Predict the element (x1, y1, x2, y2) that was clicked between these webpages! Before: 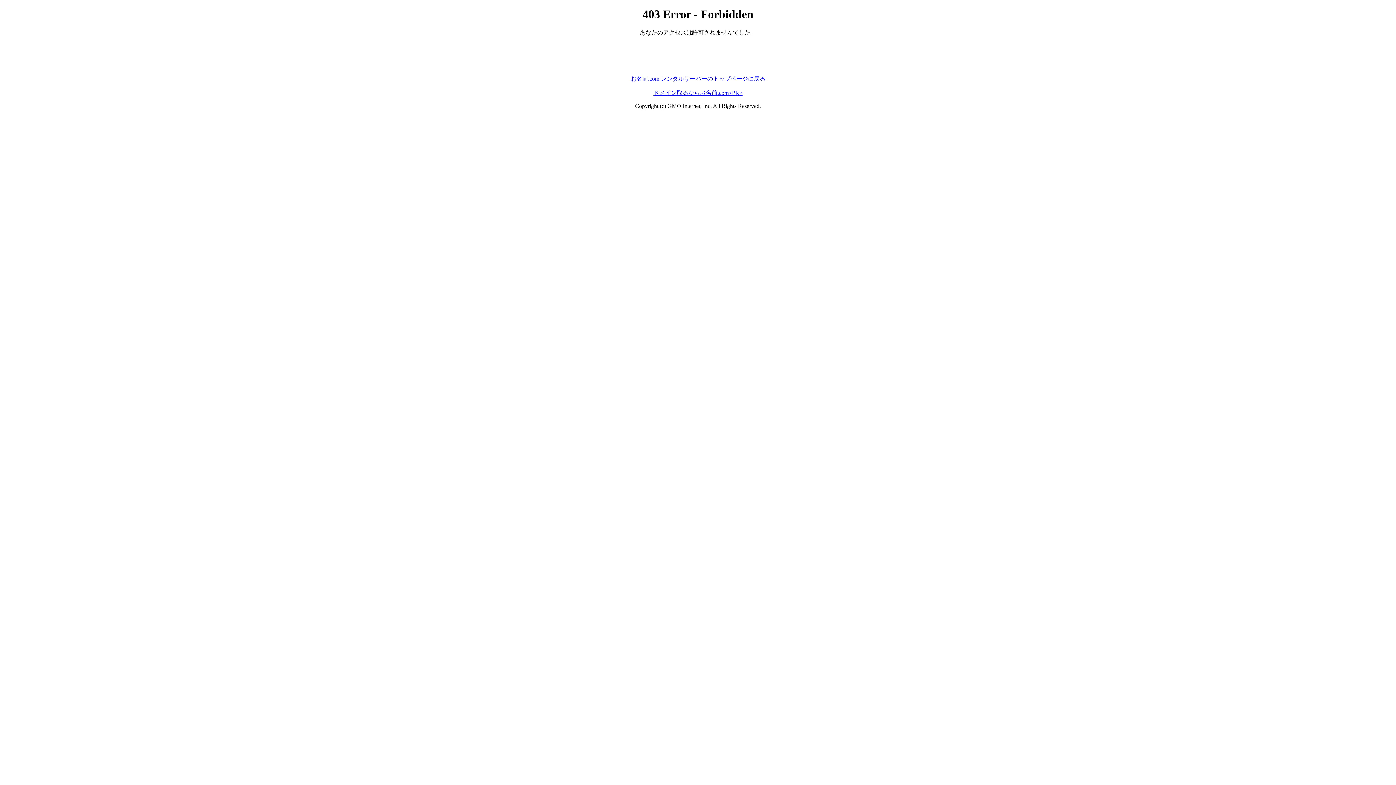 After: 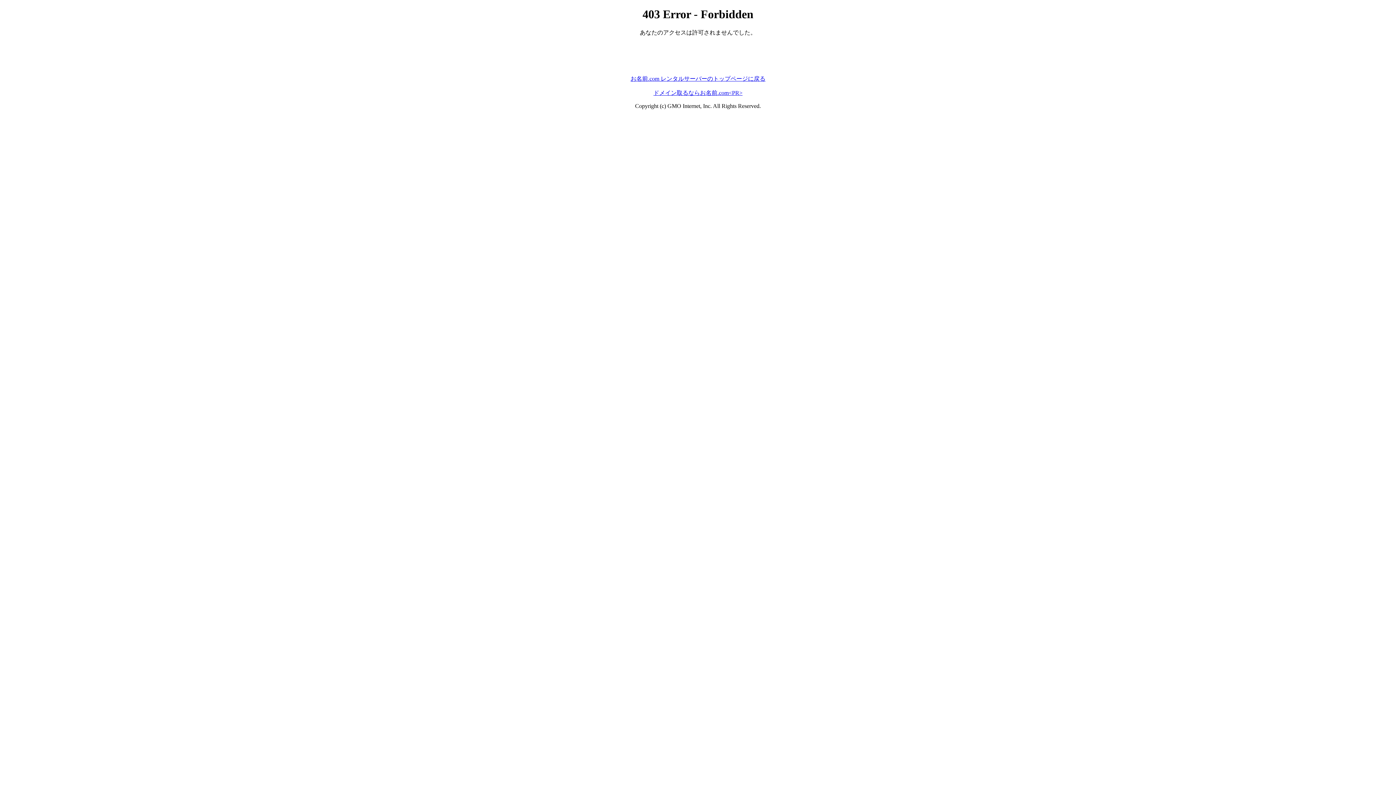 Action: bbox: (630, 75, 765, 81) label: お名前.com レンタルサーバーのトップページに戻る